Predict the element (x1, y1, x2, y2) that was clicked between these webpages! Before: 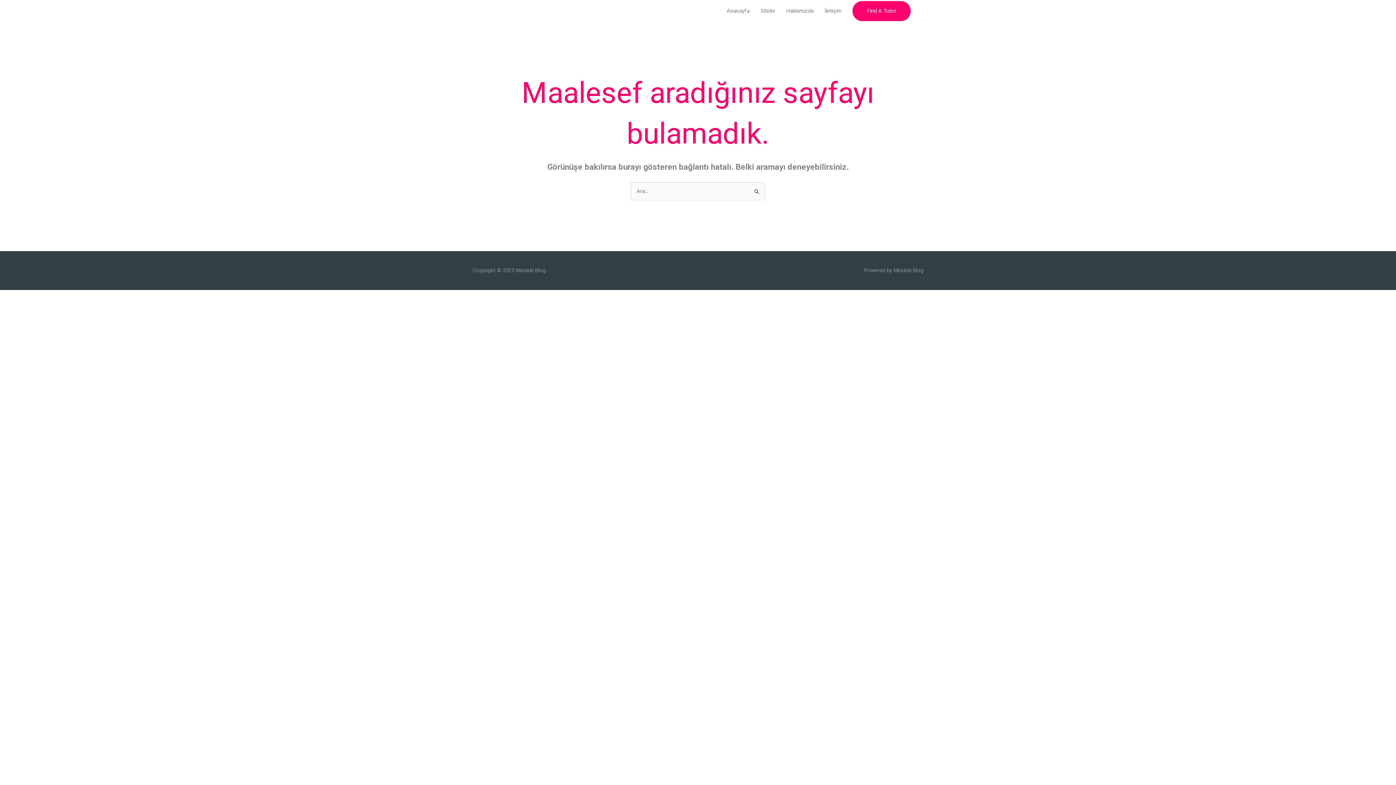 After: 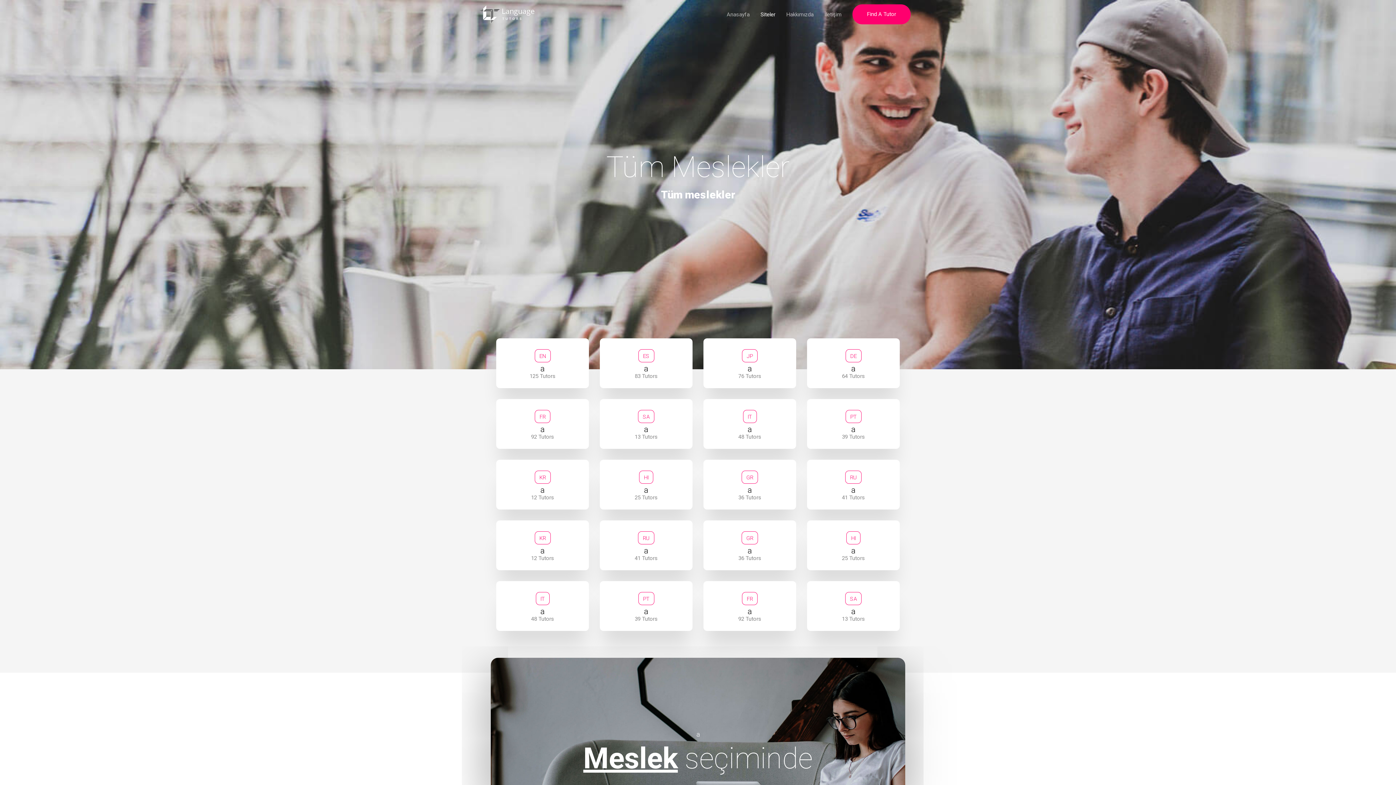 Action: label: Siteler bbox: (755, 0, 781, 21)